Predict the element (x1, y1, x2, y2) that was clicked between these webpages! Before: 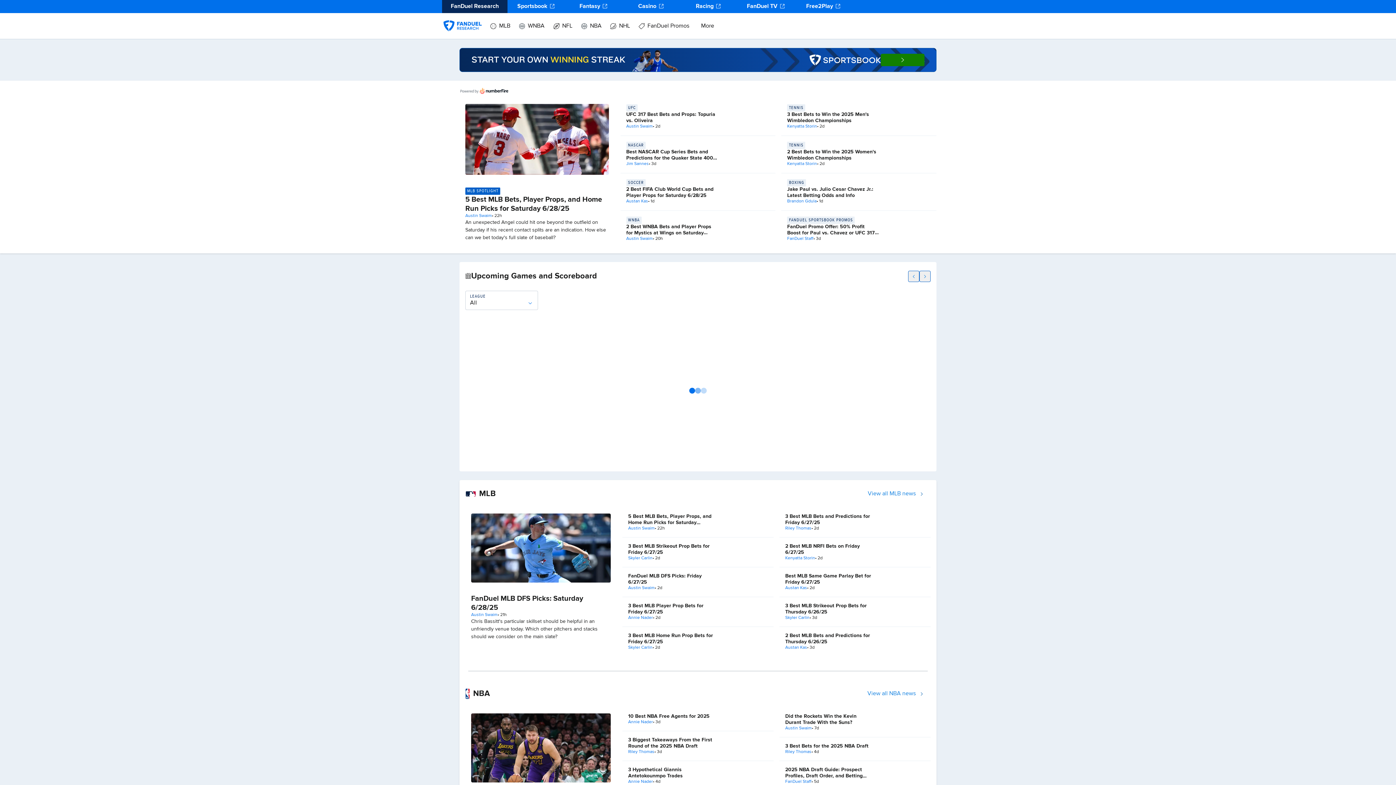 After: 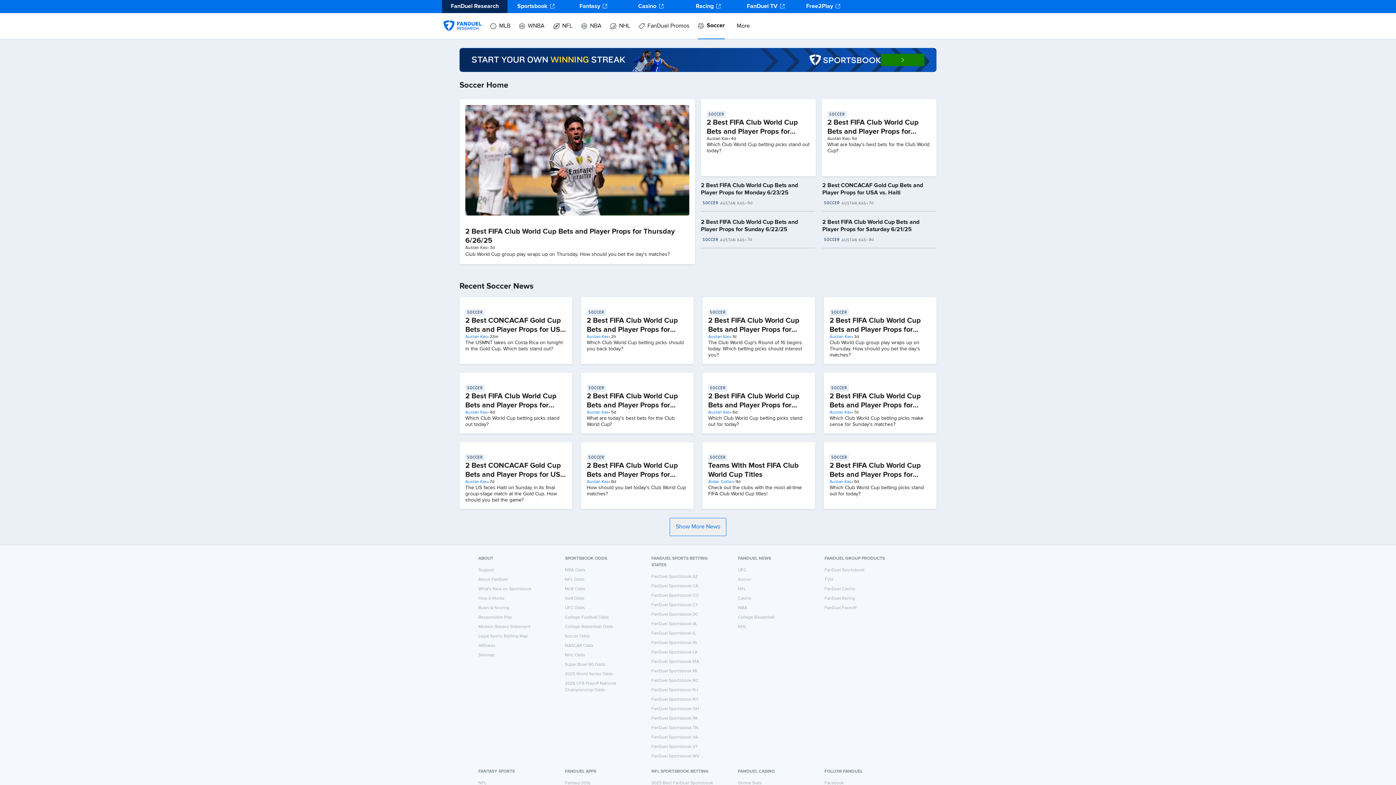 Action: label: SOCCER bbox: (626, 179, 718, 186)